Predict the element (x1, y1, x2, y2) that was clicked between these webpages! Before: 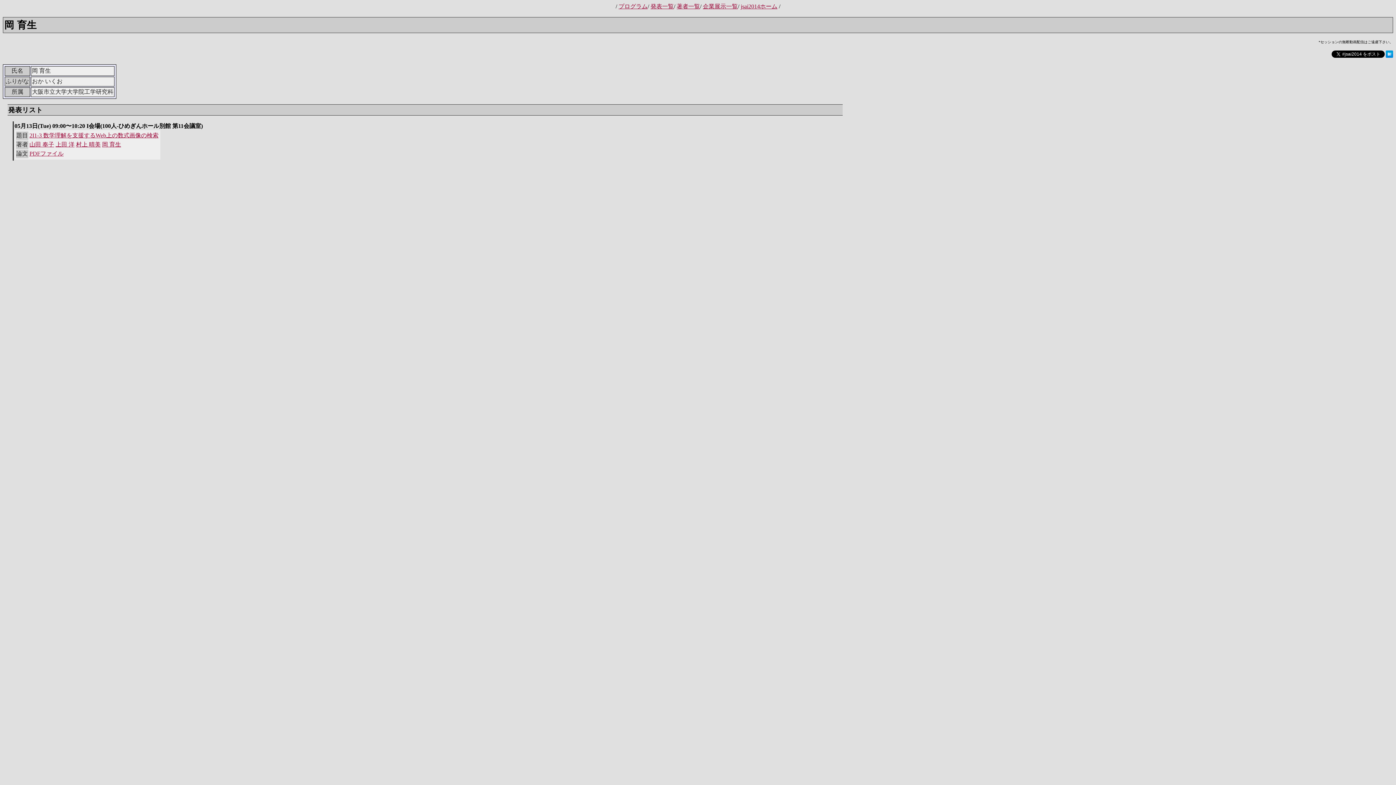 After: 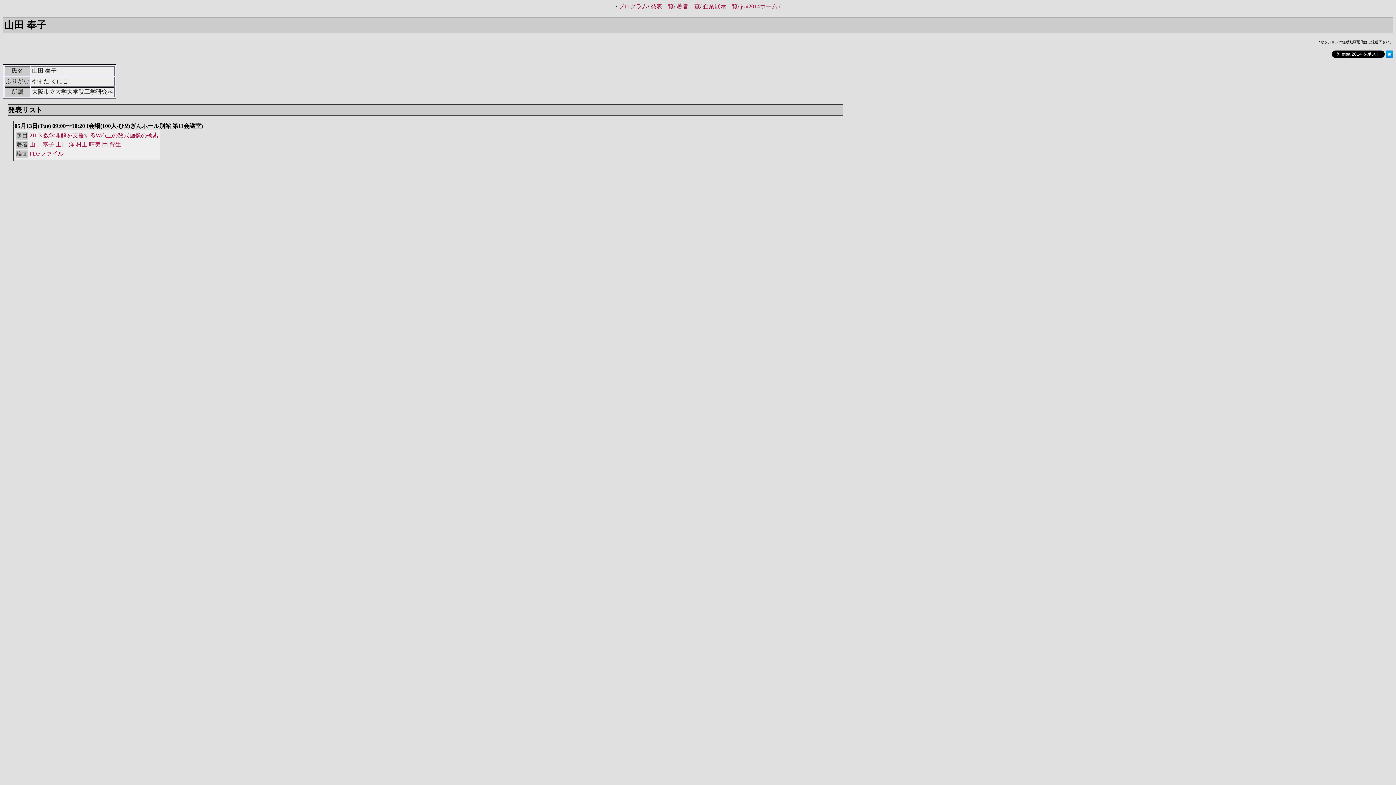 Action: bbox: (29, 141, 54, 147) label: 山田 奉子